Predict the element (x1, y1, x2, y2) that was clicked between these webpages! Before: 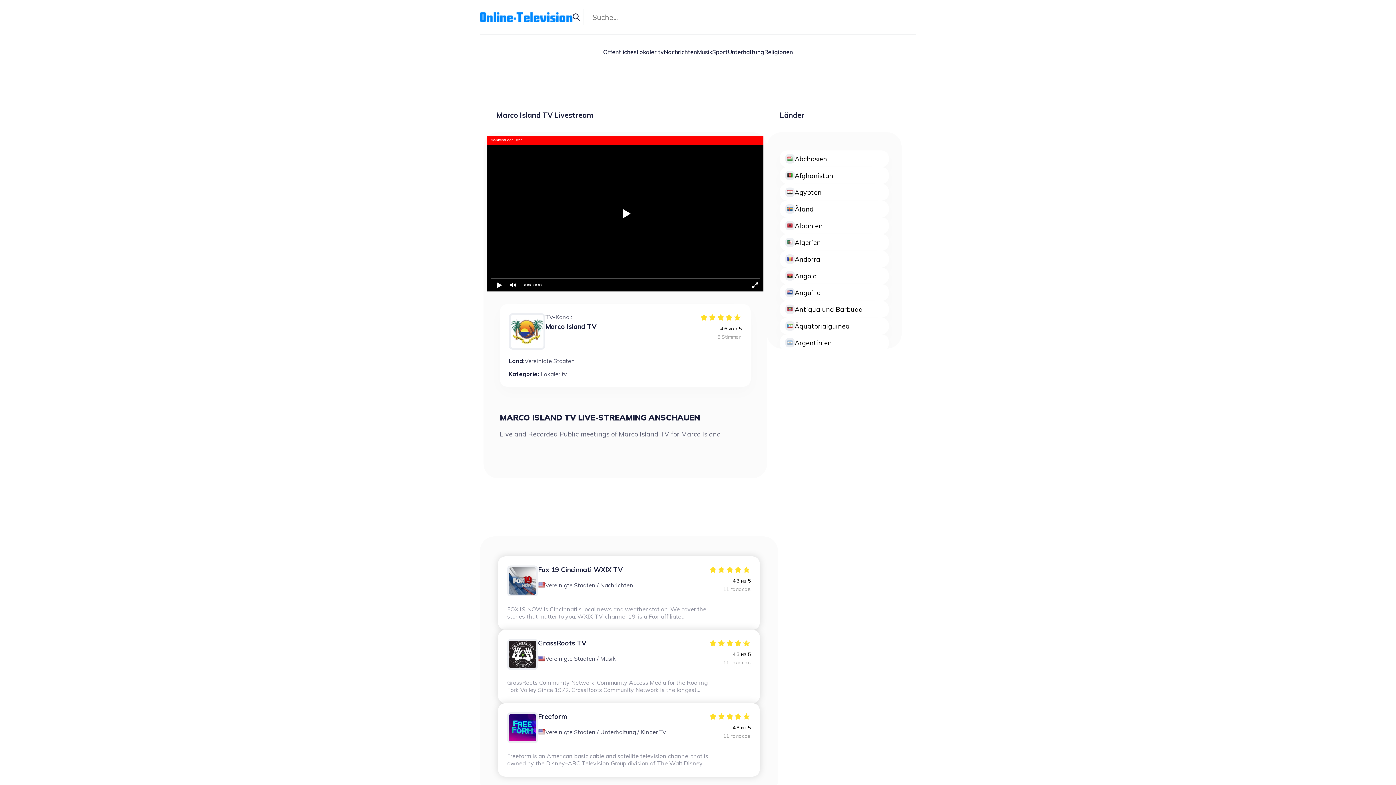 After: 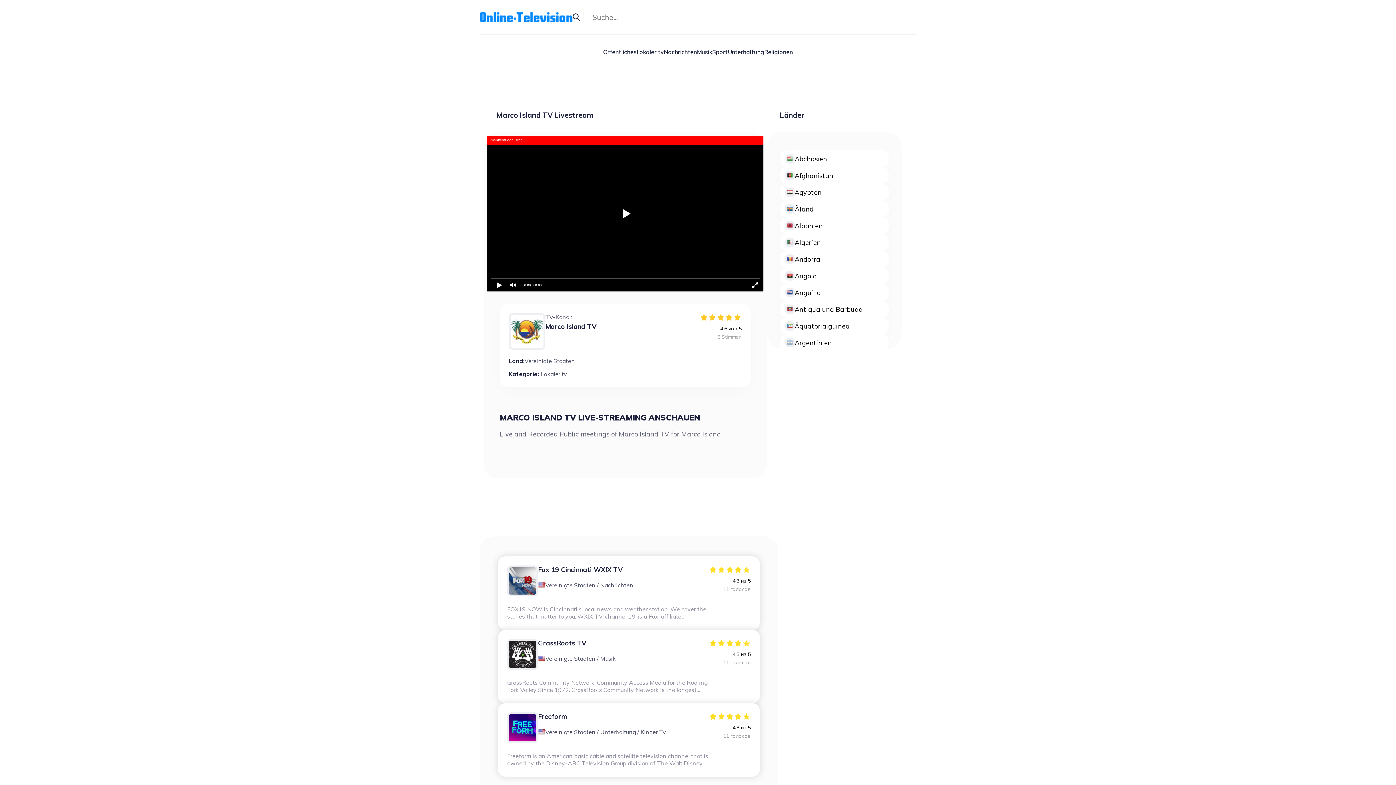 Action: label: 5 bbox: (733, 313, 741, 321)